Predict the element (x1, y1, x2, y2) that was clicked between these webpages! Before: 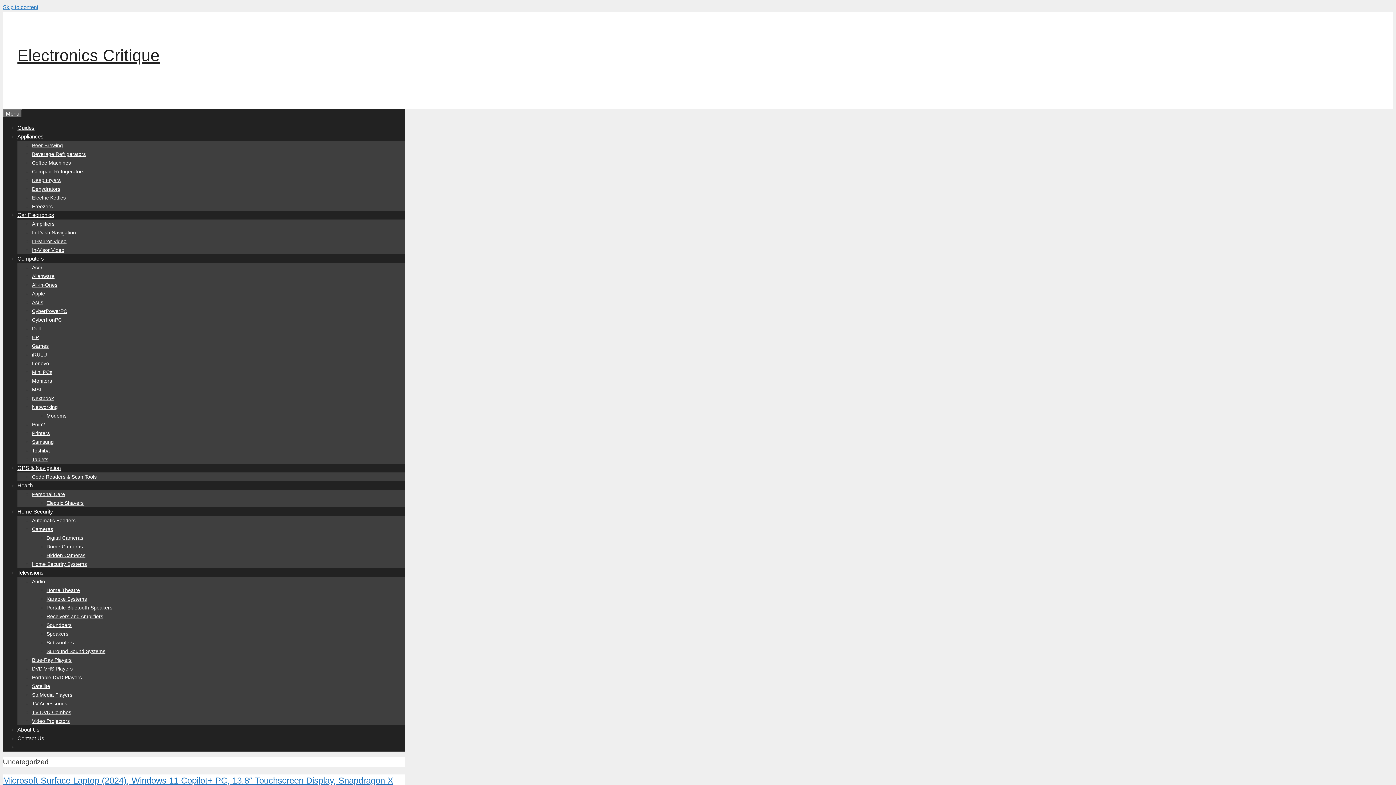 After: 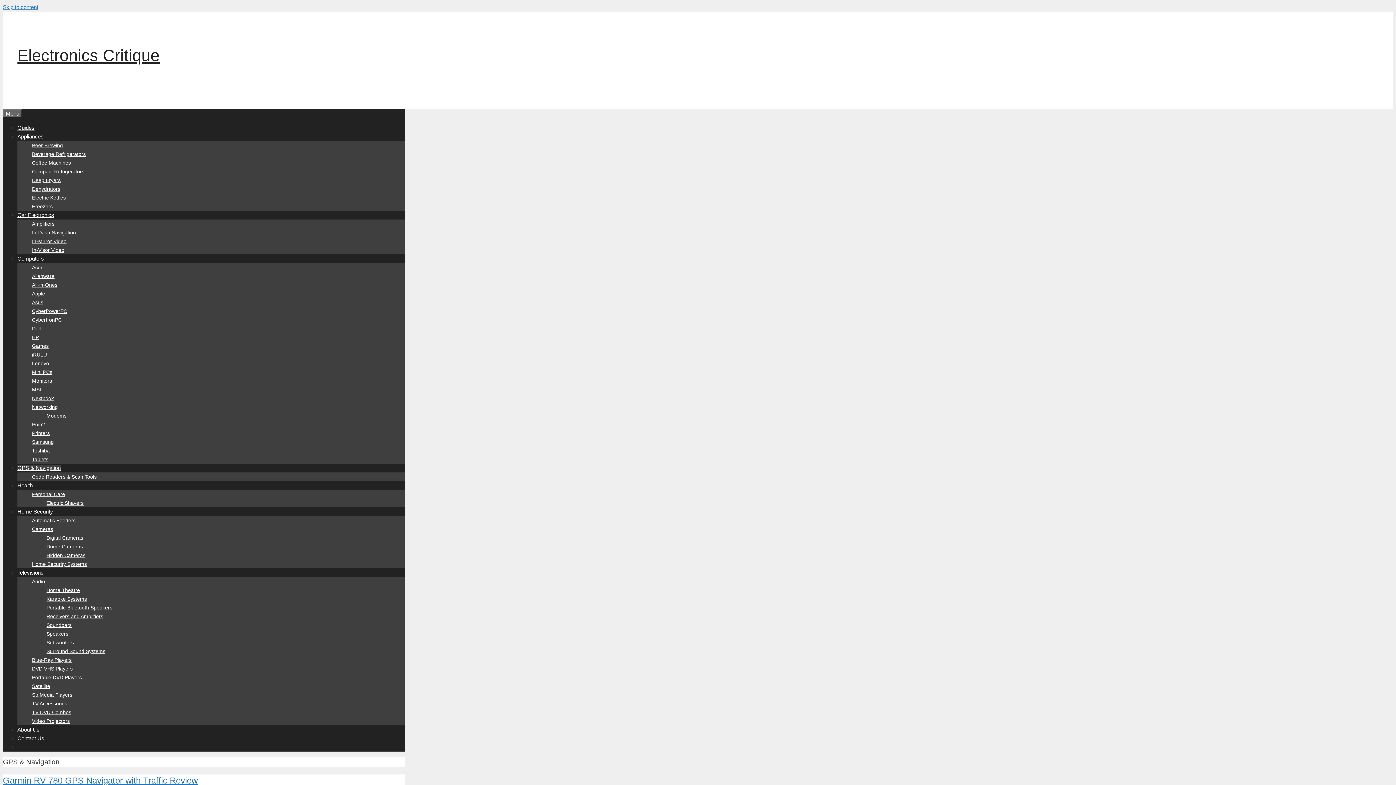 Action: label: GPS & Navigation bbox: (17, 465, 60, 471)